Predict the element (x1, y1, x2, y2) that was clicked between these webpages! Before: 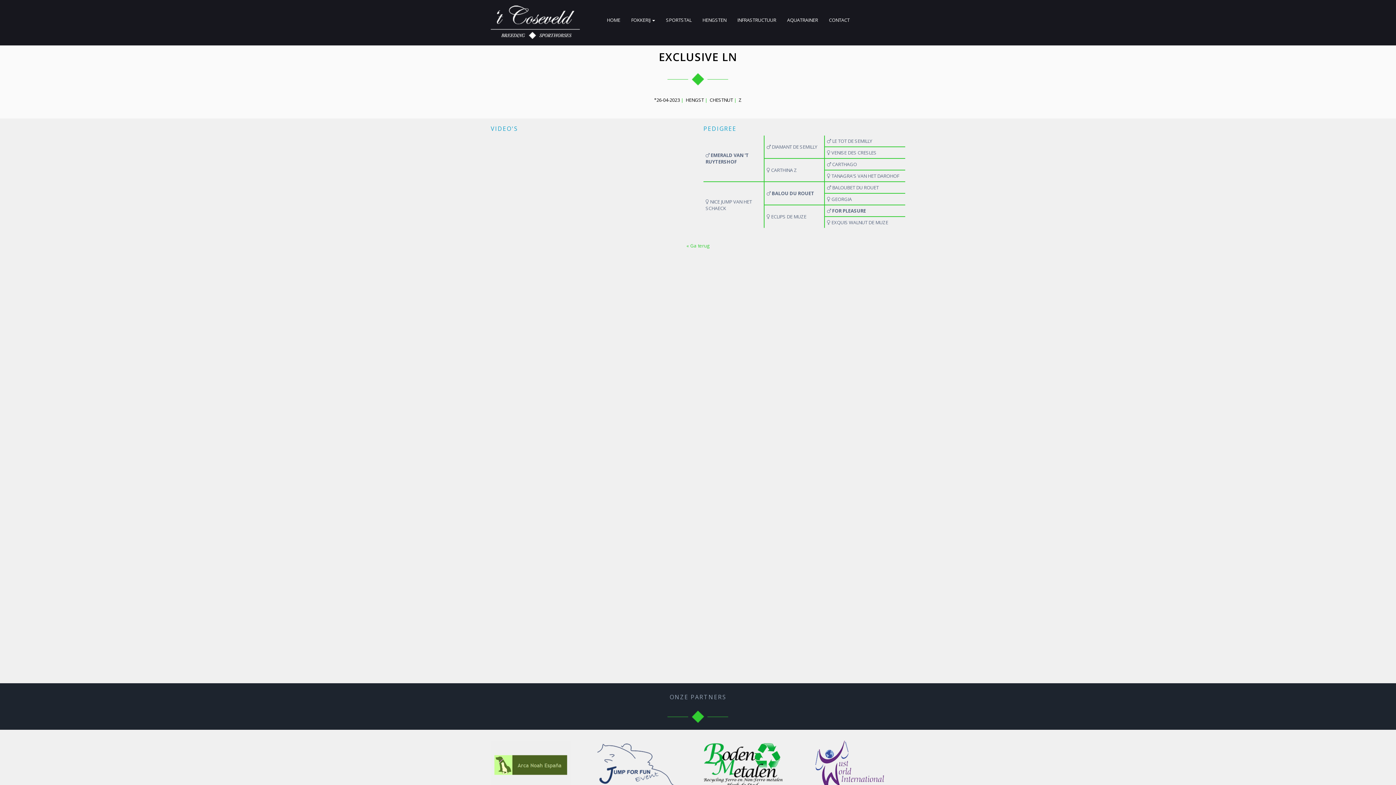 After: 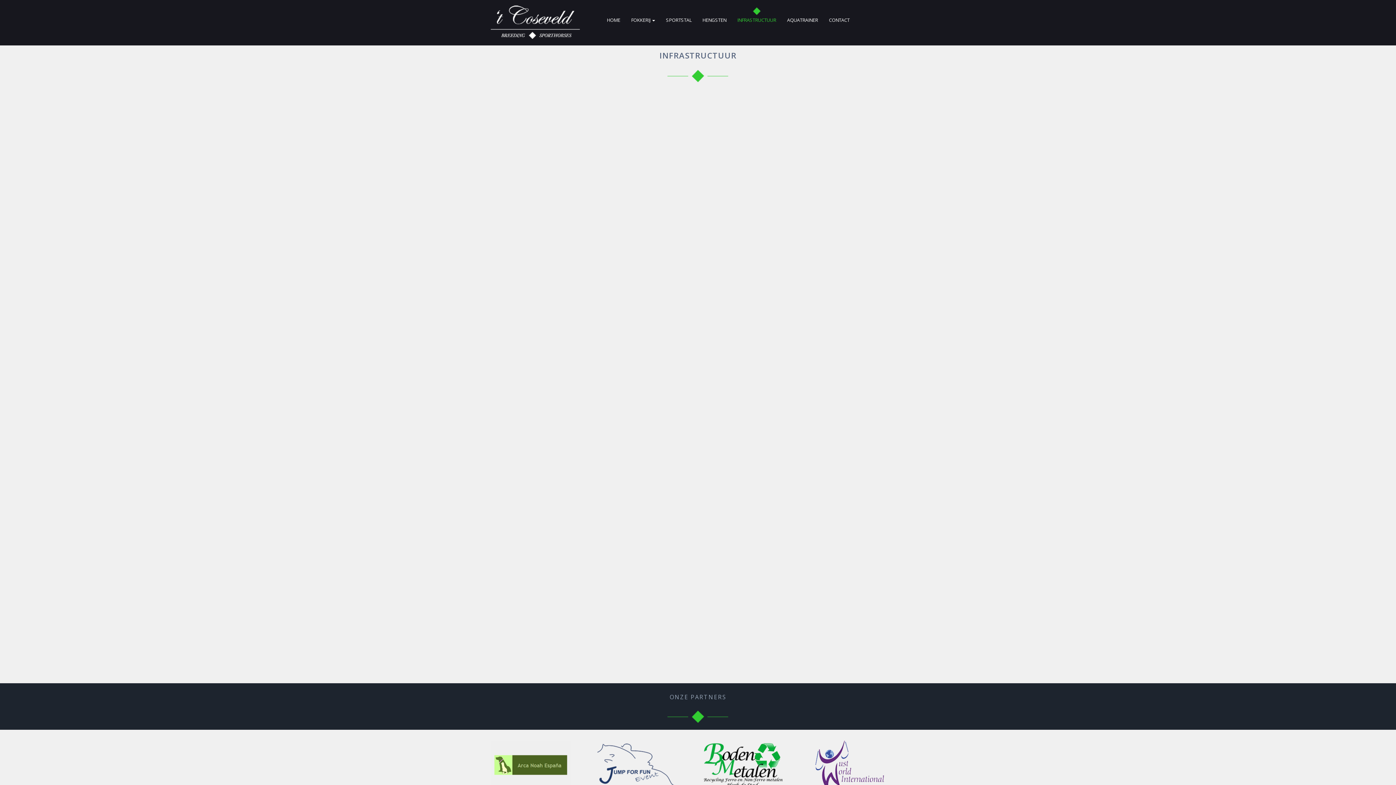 Action: bbox: (732, 7, 781, 27) label: INFRASTRUCTUUR